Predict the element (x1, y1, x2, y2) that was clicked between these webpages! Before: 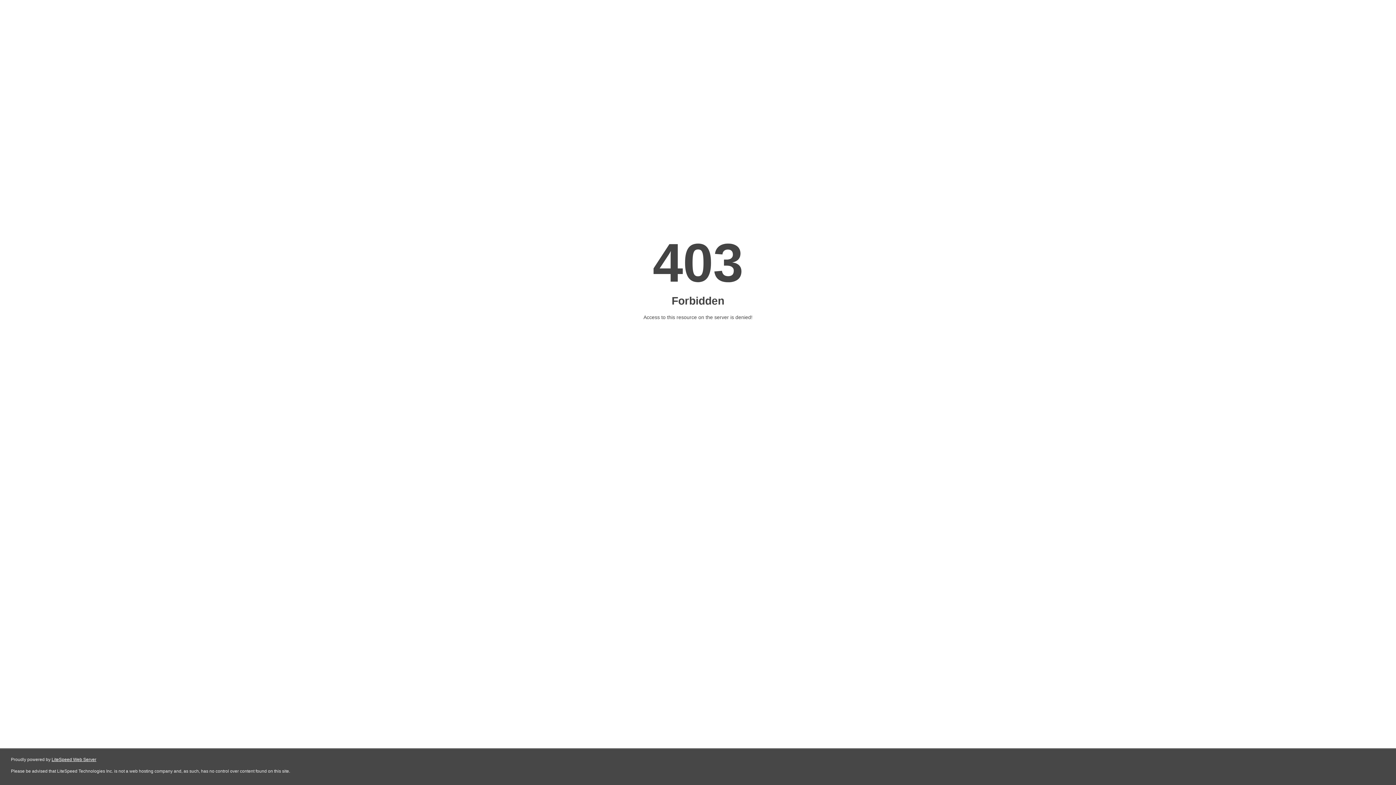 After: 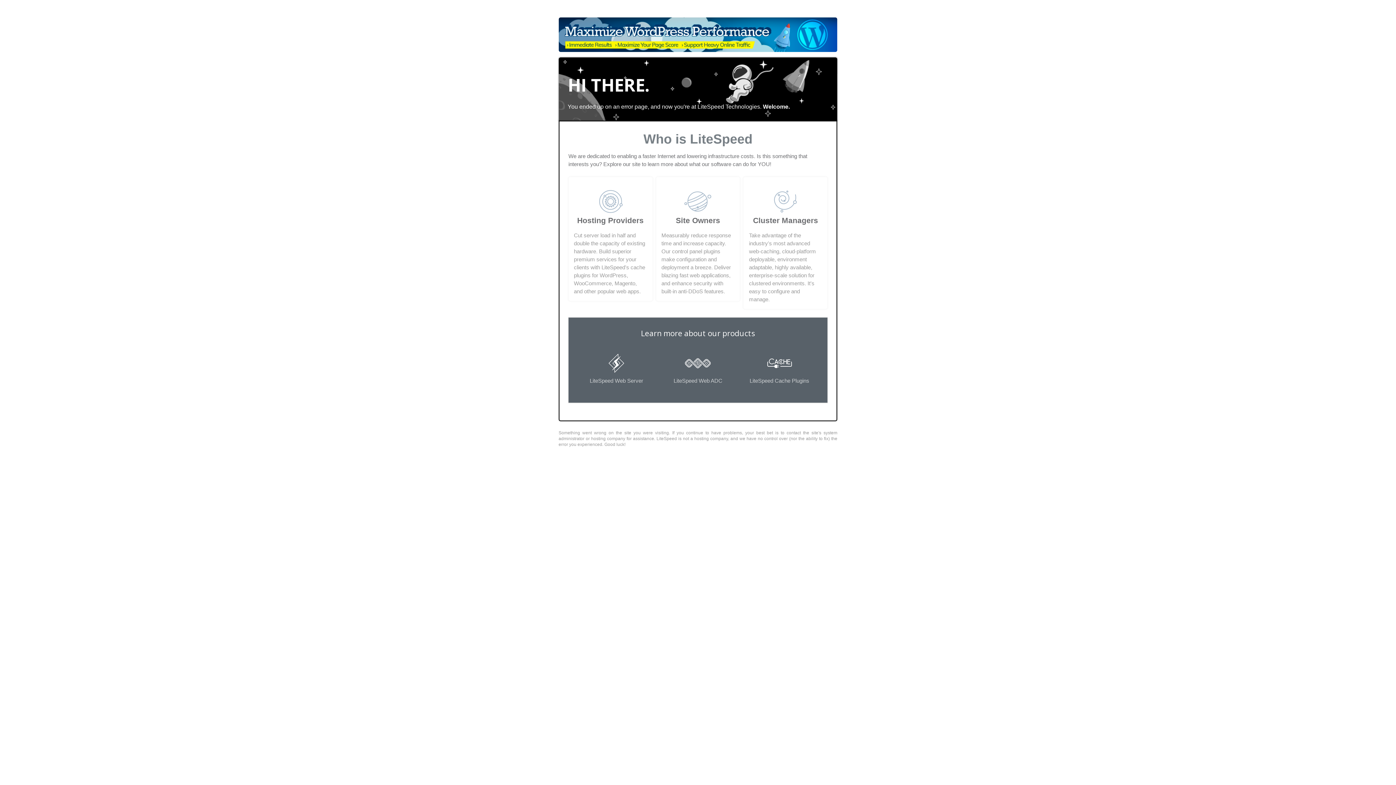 Action: label: LiteSpeed Web Server bbox: (51, 757, 96, 762)